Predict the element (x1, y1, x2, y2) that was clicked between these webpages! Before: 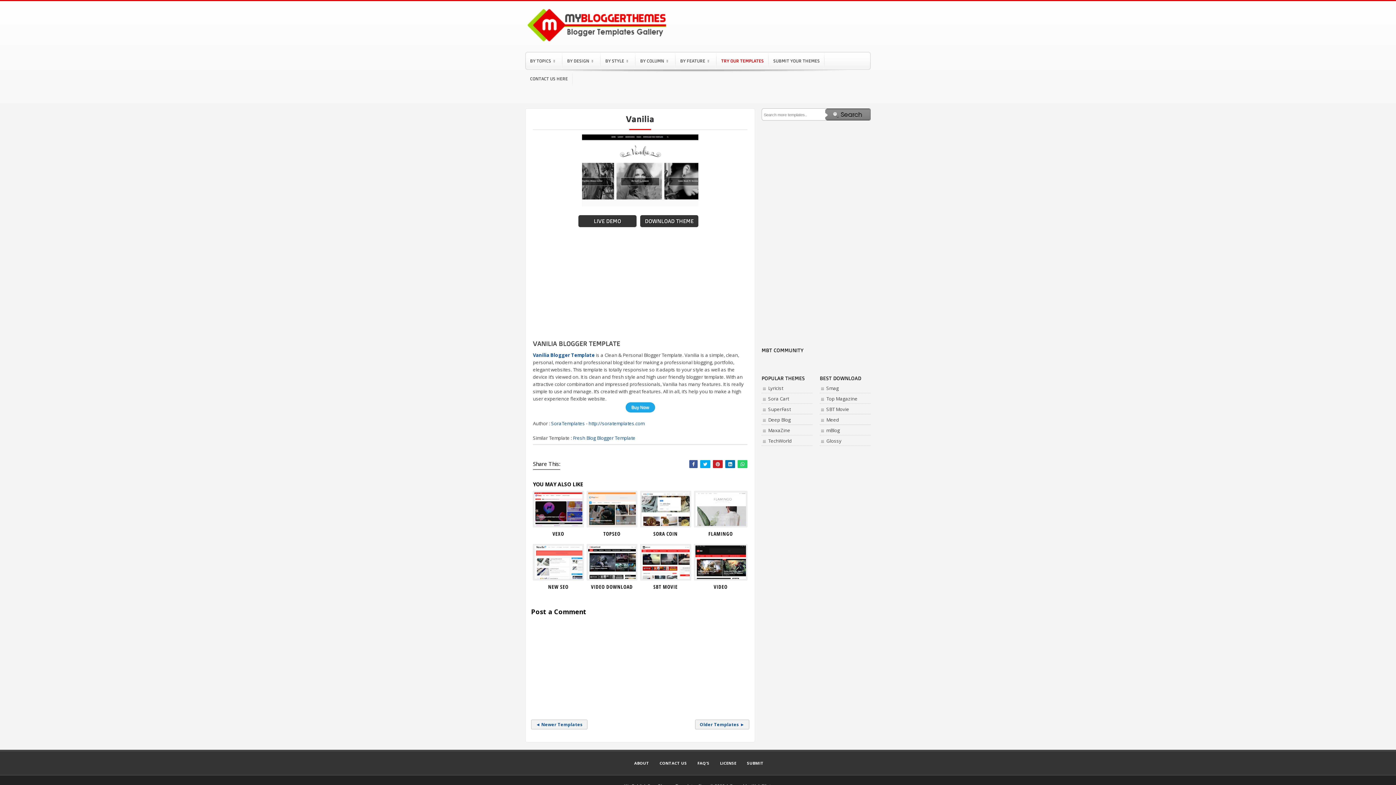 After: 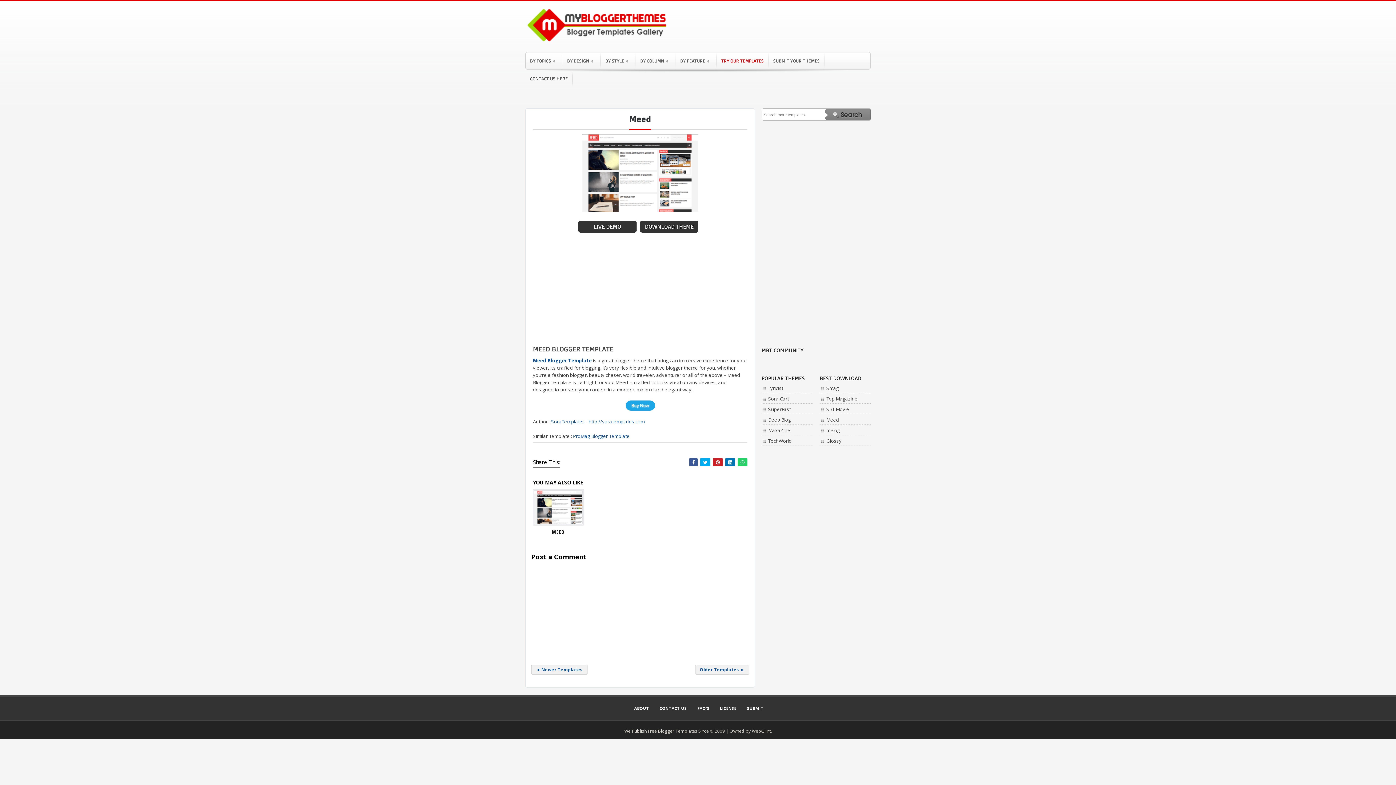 Action: label: Meed bbox: (826, 416, 839, 423)